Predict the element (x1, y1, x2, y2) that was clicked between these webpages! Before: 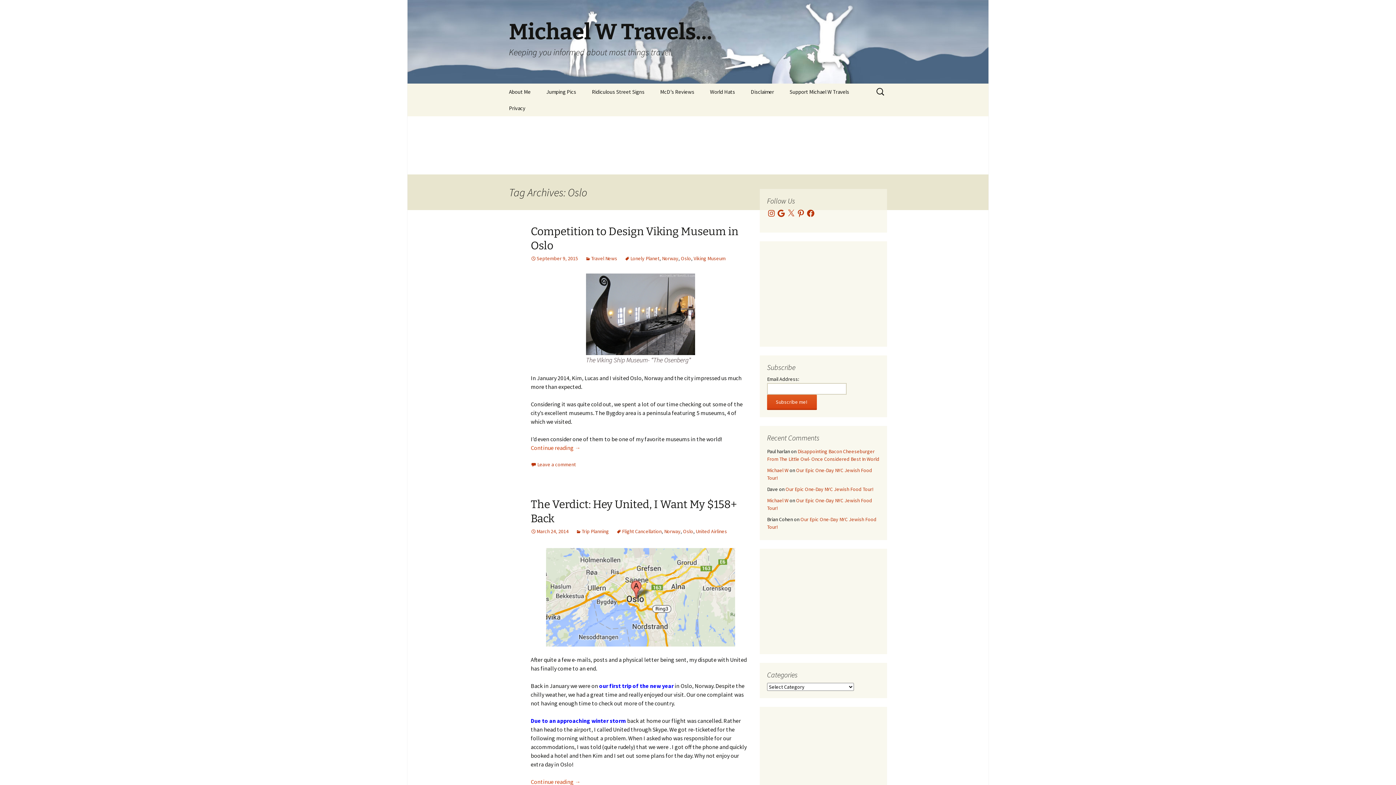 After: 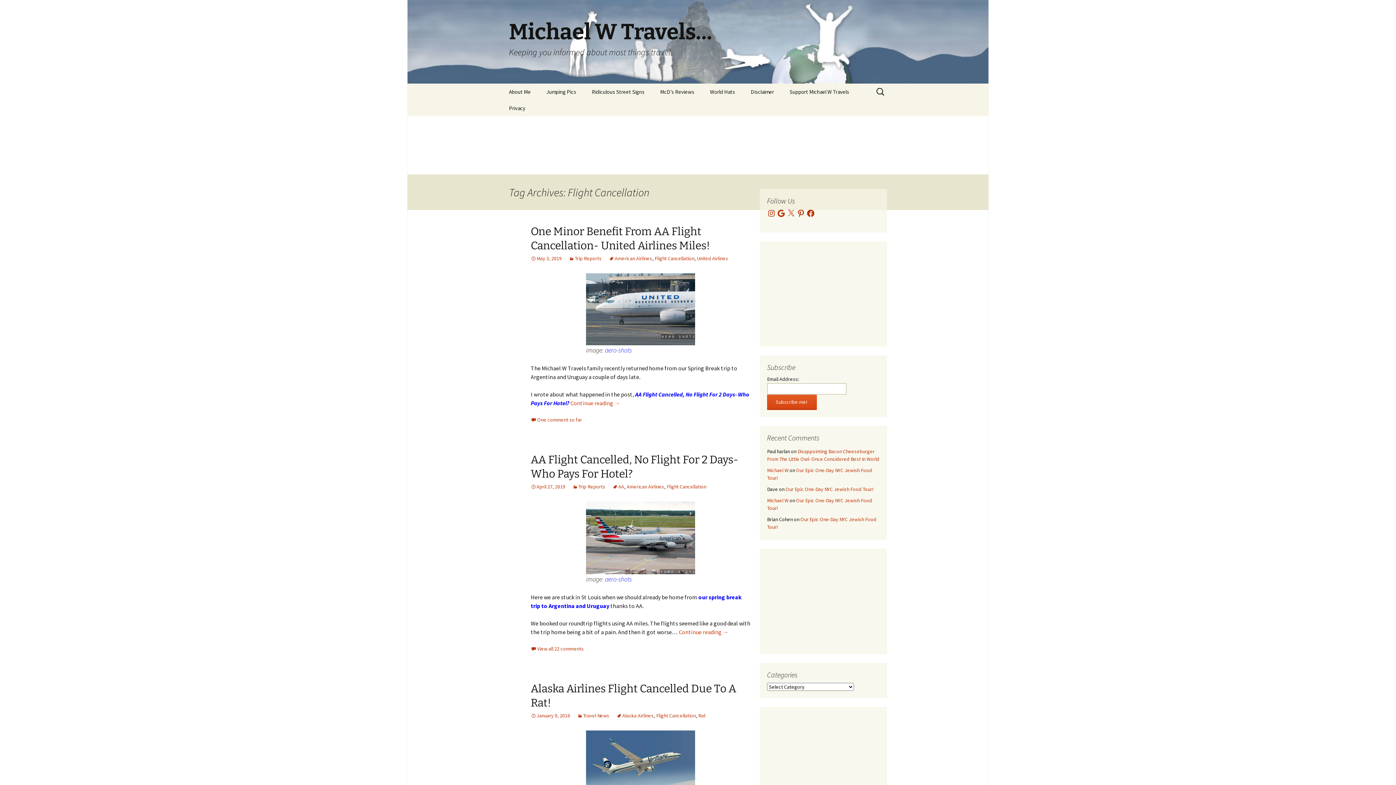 Action: bbox: (616, 528, 661, 535) label: Flight Cancellation